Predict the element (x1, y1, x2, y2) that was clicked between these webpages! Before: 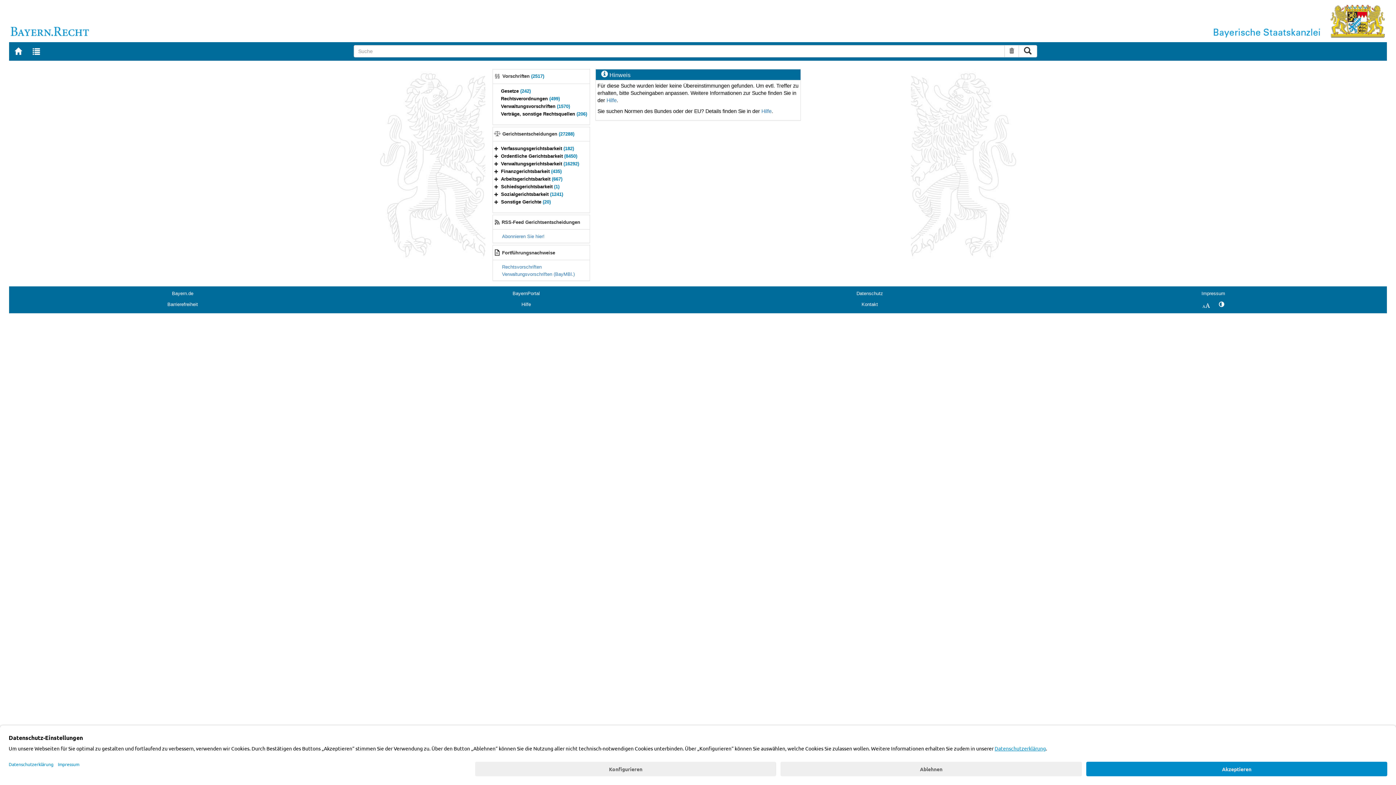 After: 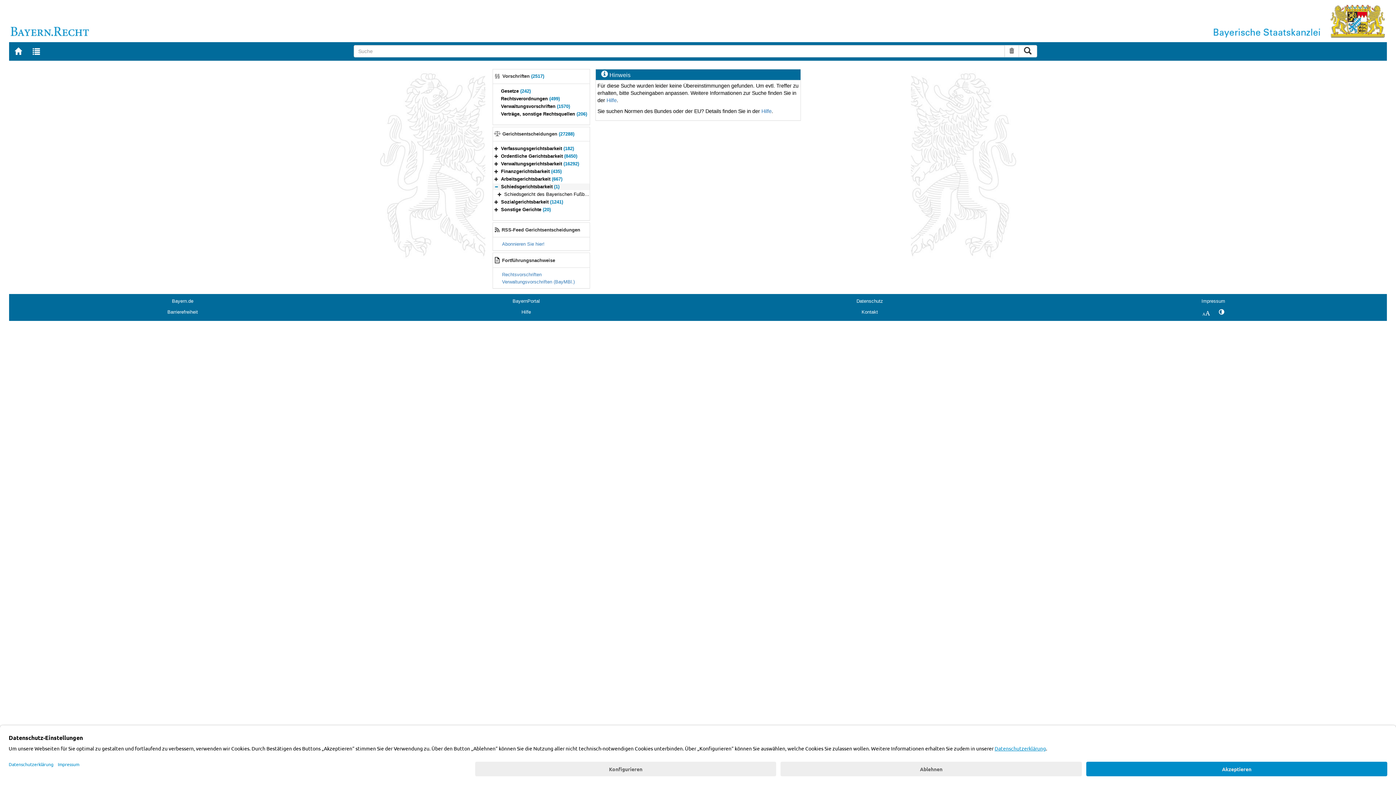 Action: label: Bereich erweitern bbox: (494, 184, 498, 189)